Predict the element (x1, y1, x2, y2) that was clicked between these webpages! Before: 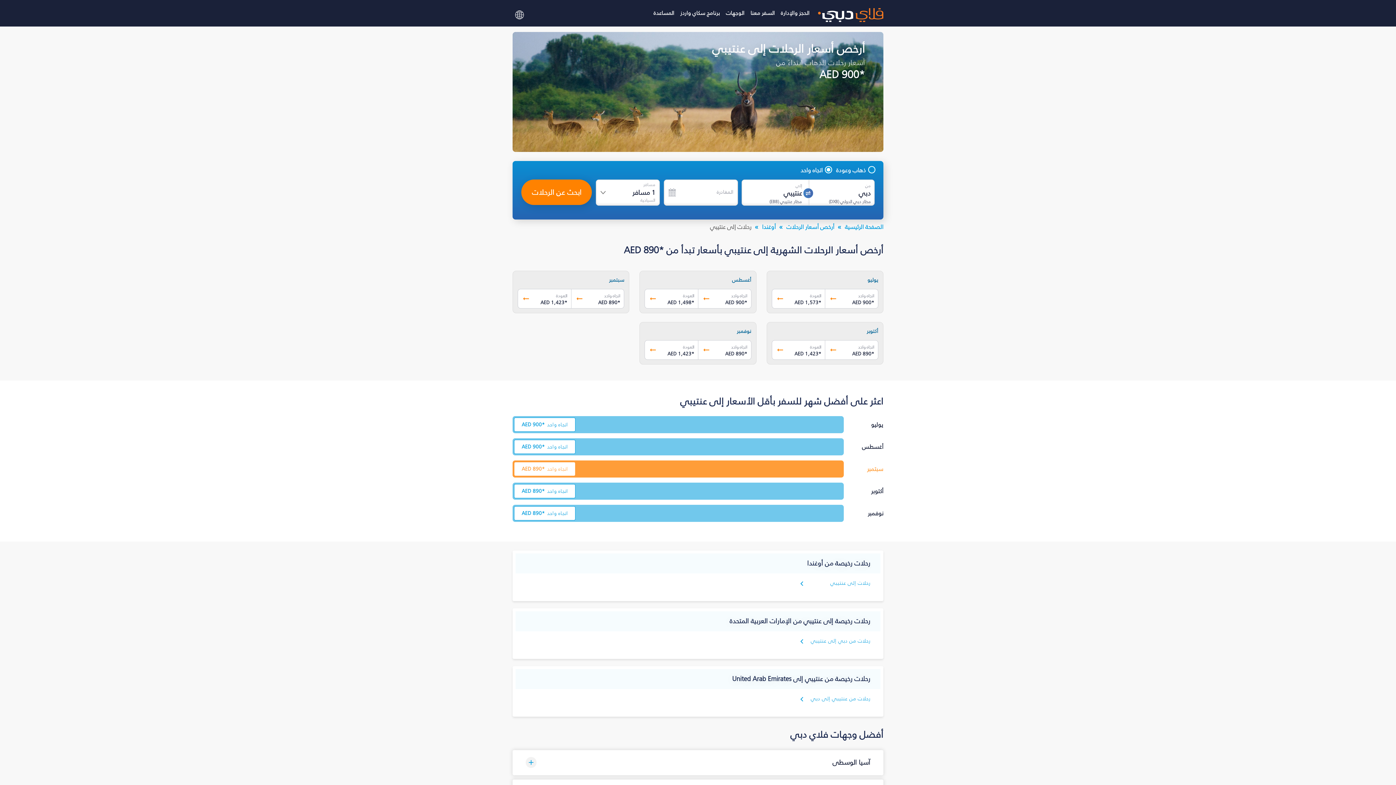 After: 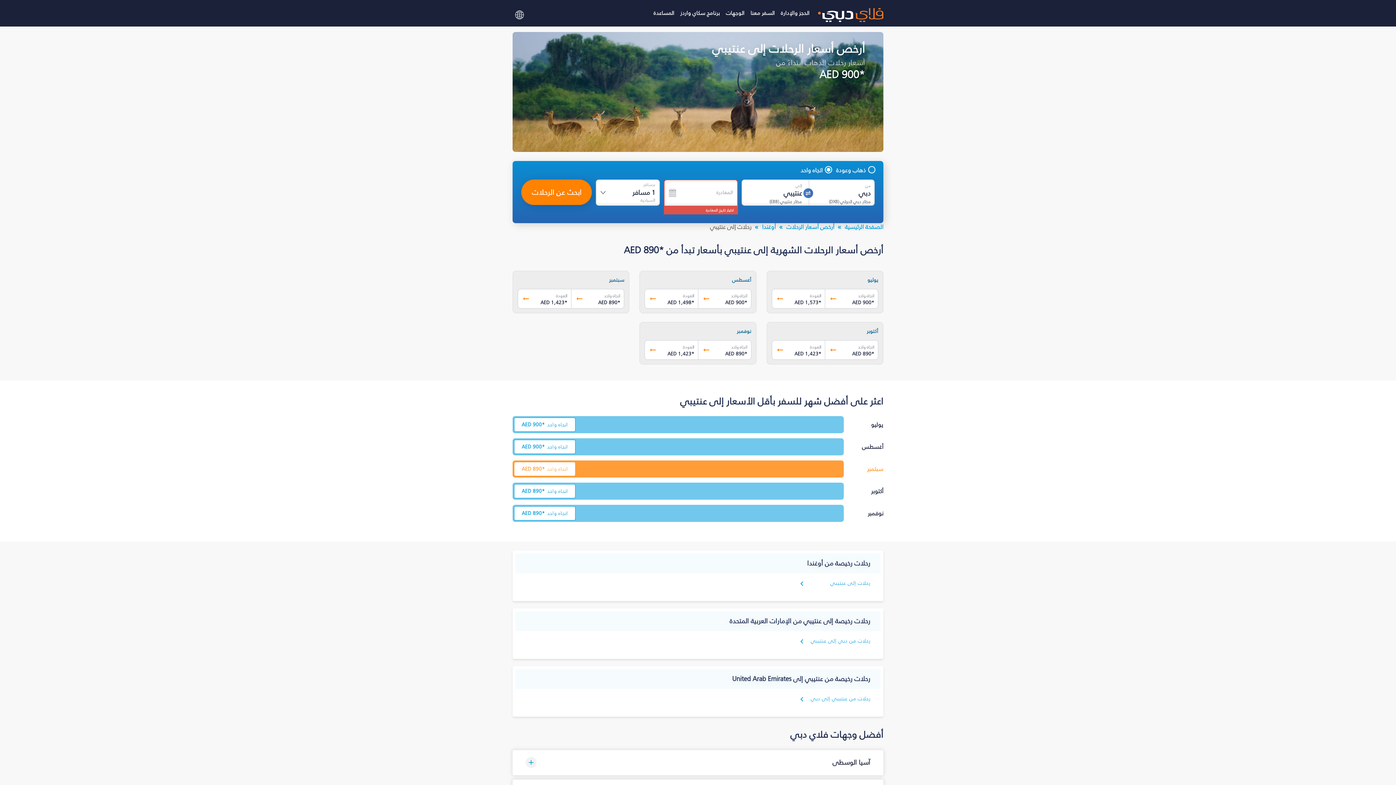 Action: label: ابحث عن الرحلات bbox: (521, 179, 592, 205)